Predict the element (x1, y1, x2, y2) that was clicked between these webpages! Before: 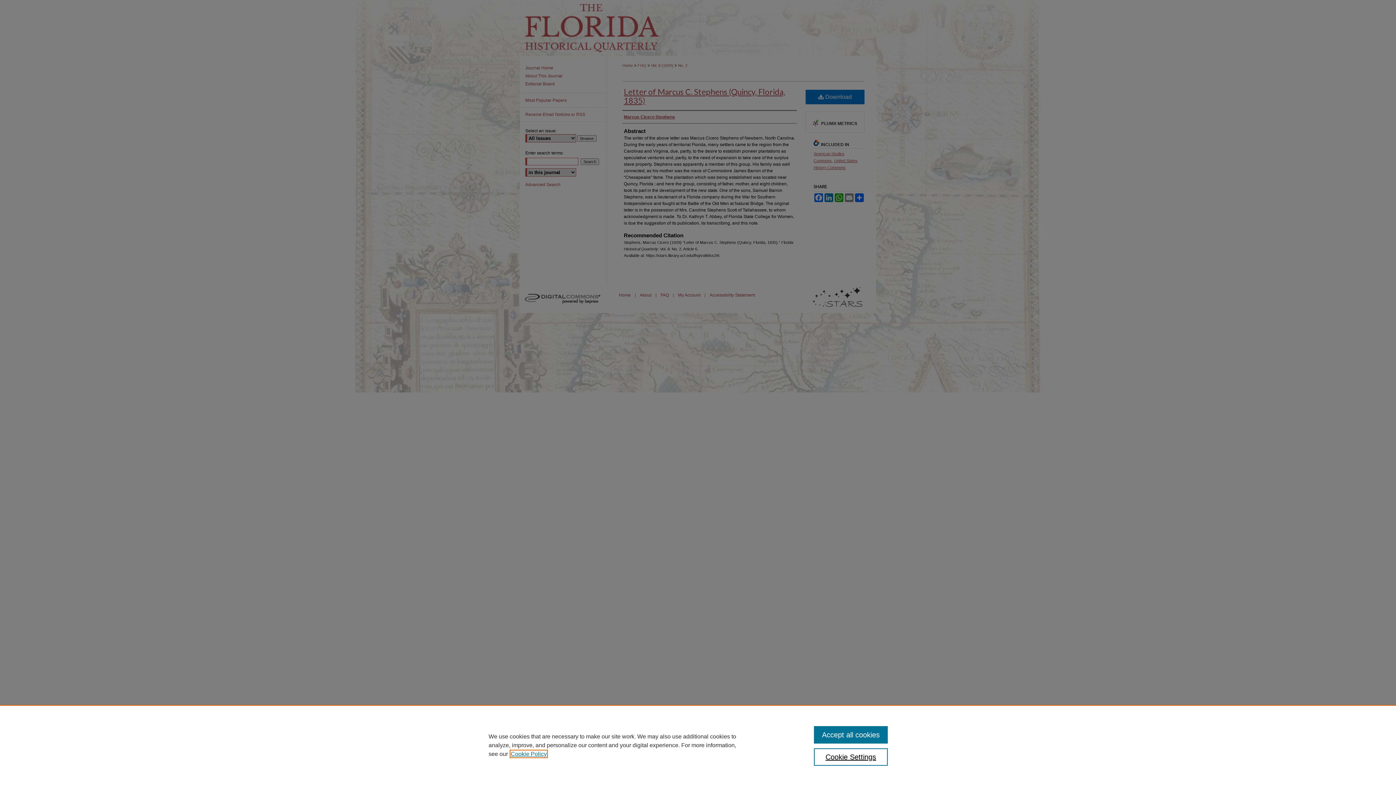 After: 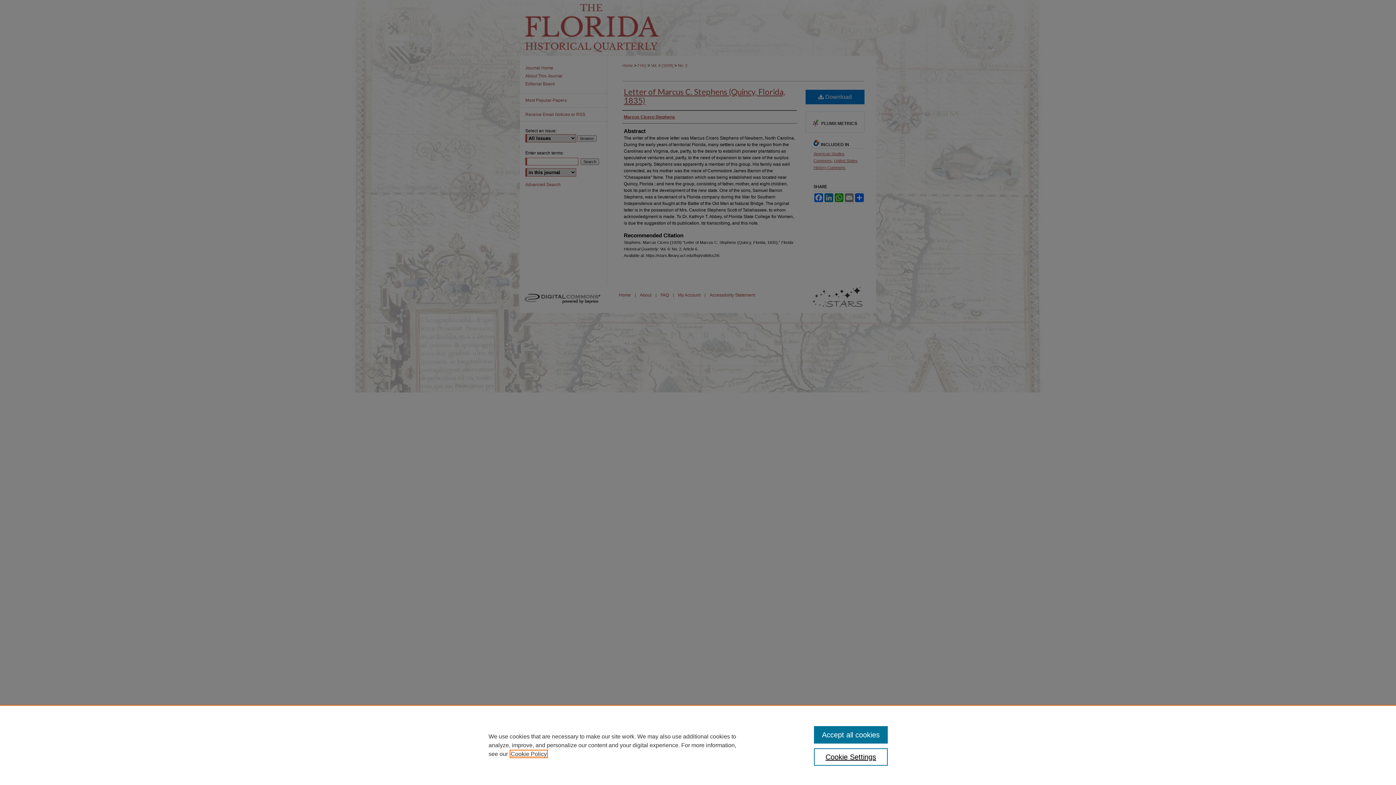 Action: label: , opens in a new tab bbox: (510, 751, 546, 757)